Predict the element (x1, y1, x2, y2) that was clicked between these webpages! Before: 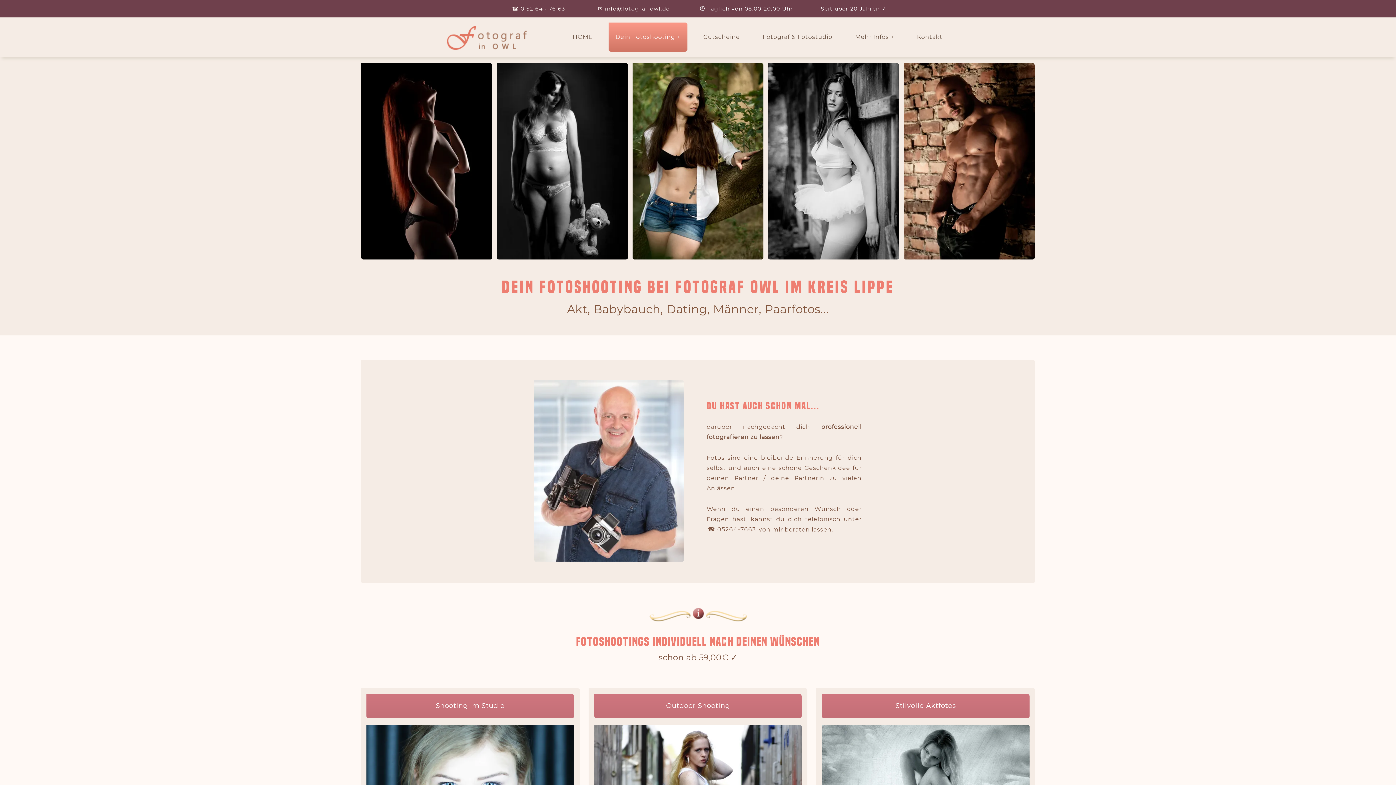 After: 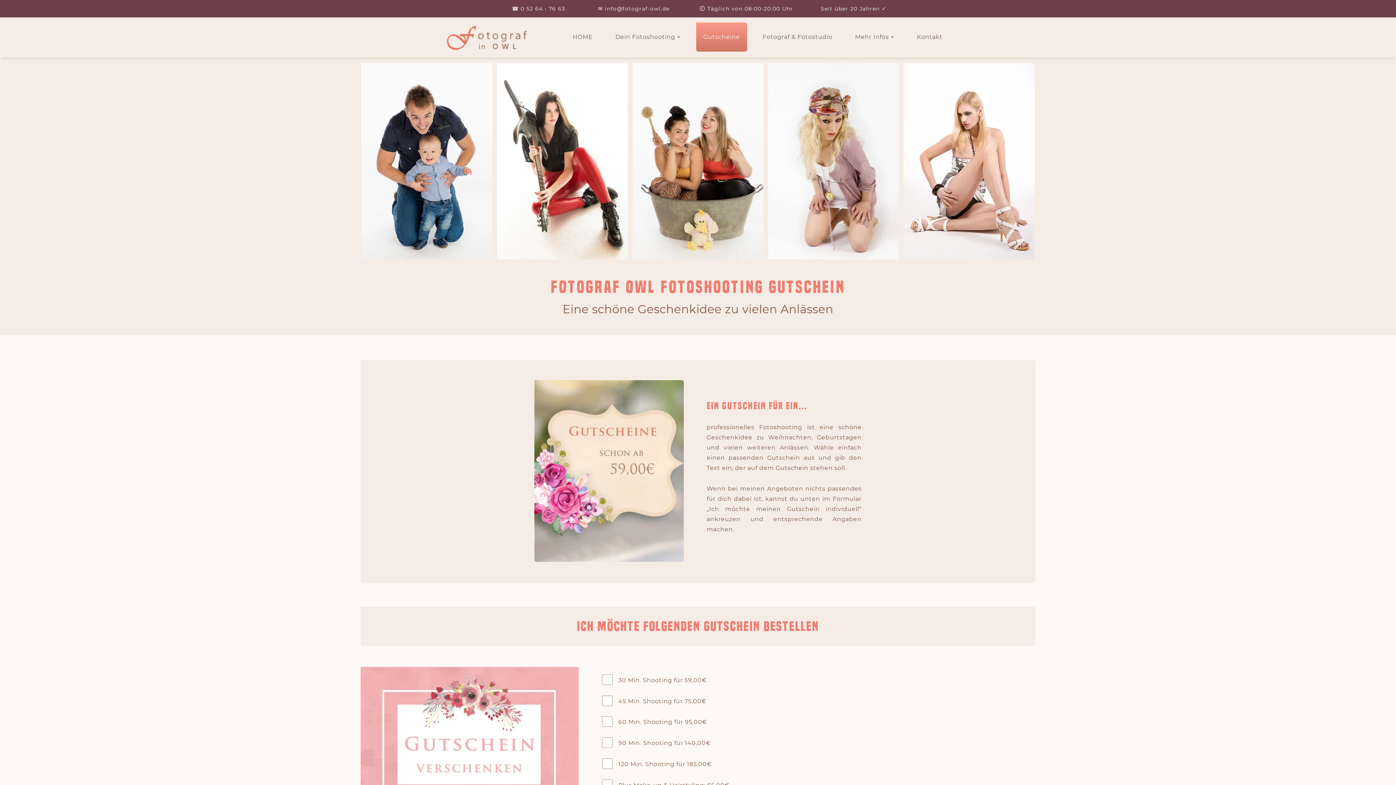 Action: label: Gutscheine bbox: (696, 22, 747, 51)